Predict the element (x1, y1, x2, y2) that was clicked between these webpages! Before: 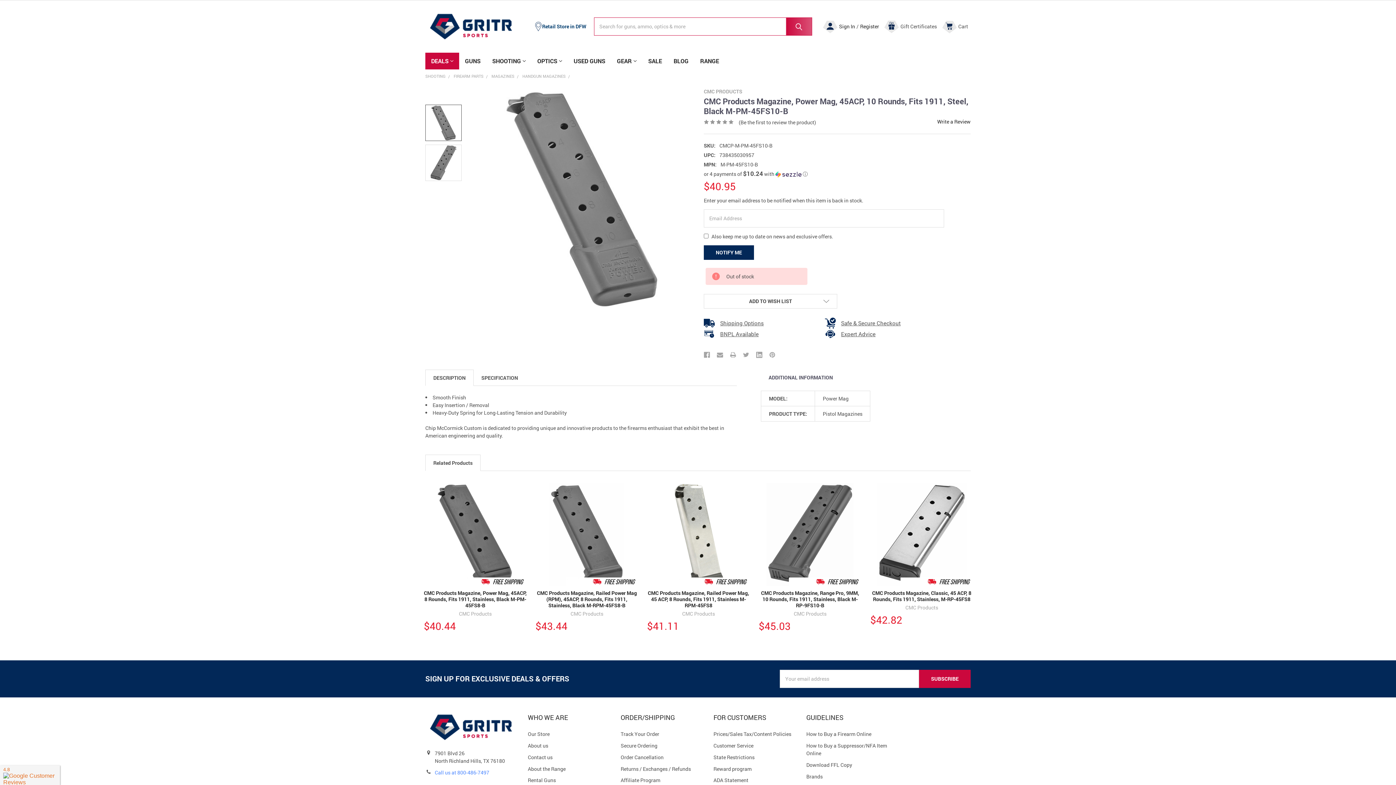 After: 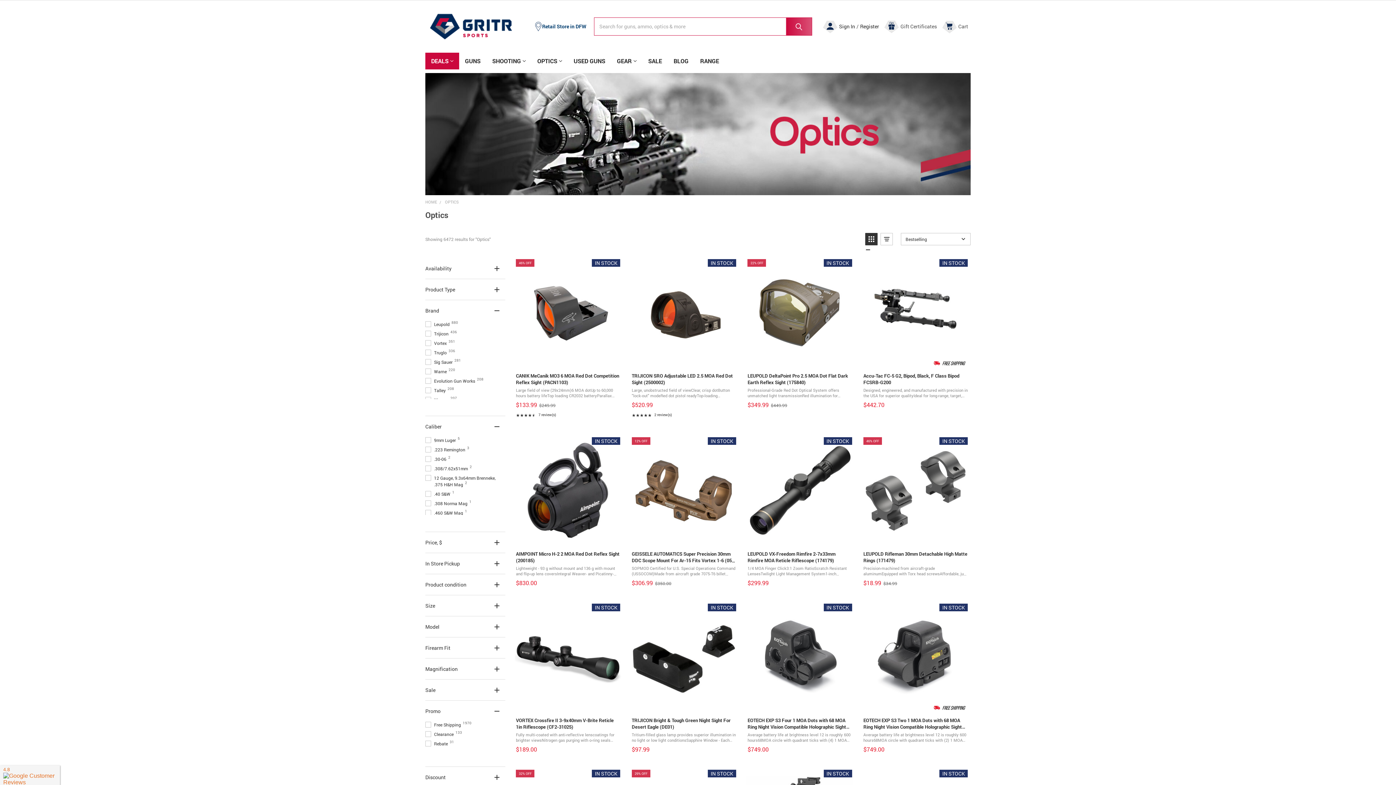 Action: label: OPTICS bbox: (531, 52, 567, 69)